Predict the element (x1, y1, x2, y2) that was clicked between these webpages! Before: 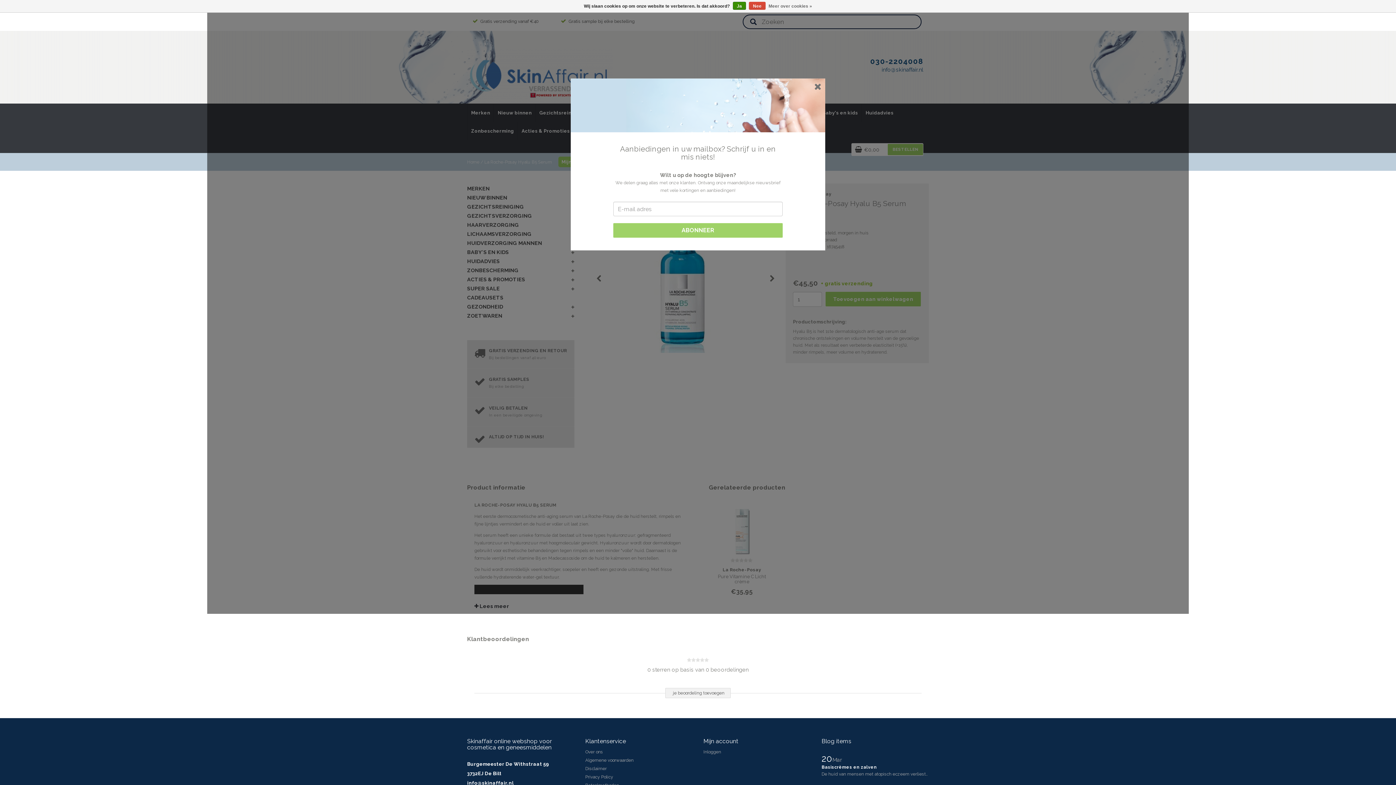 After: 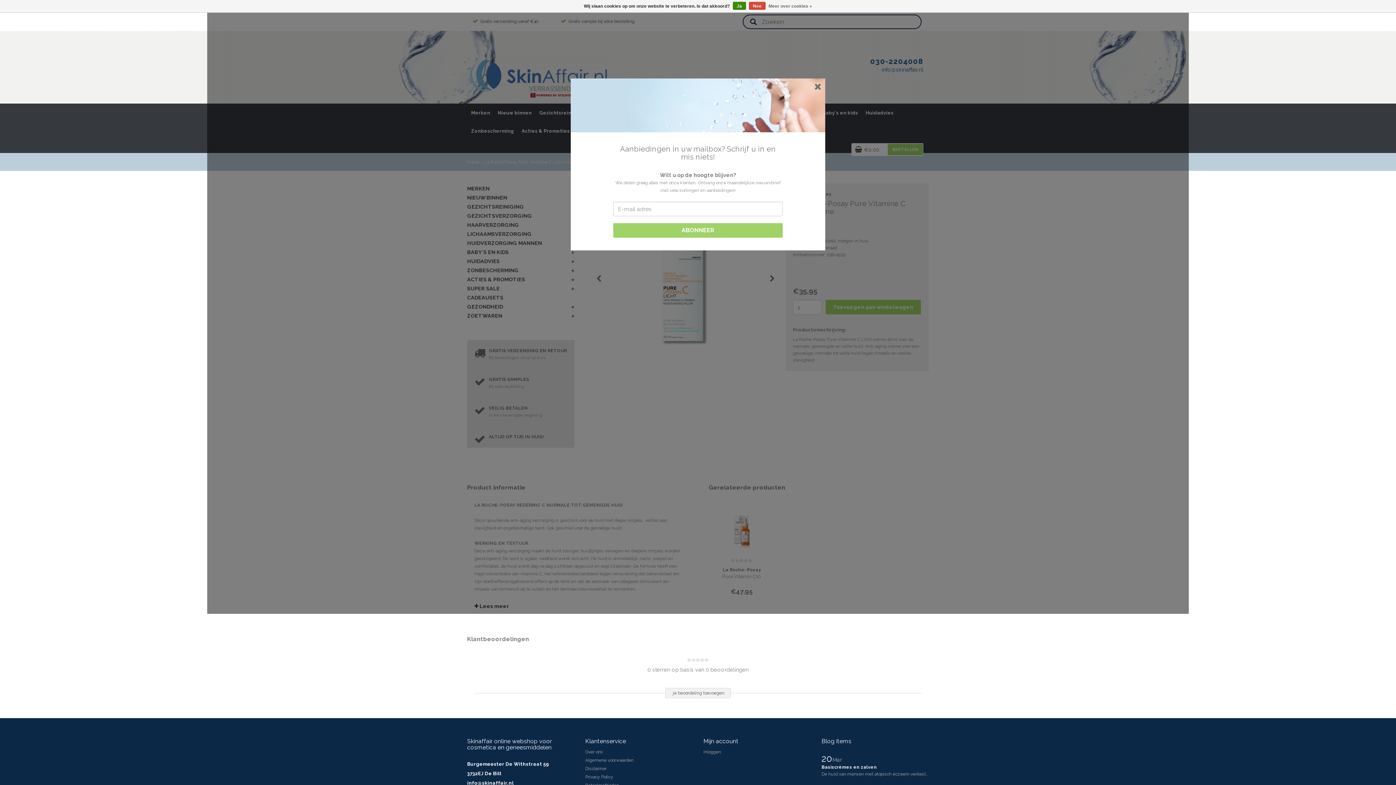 Action: label: Pure Vitamine C Licht crème bbox: (716, 574, 767, 584)